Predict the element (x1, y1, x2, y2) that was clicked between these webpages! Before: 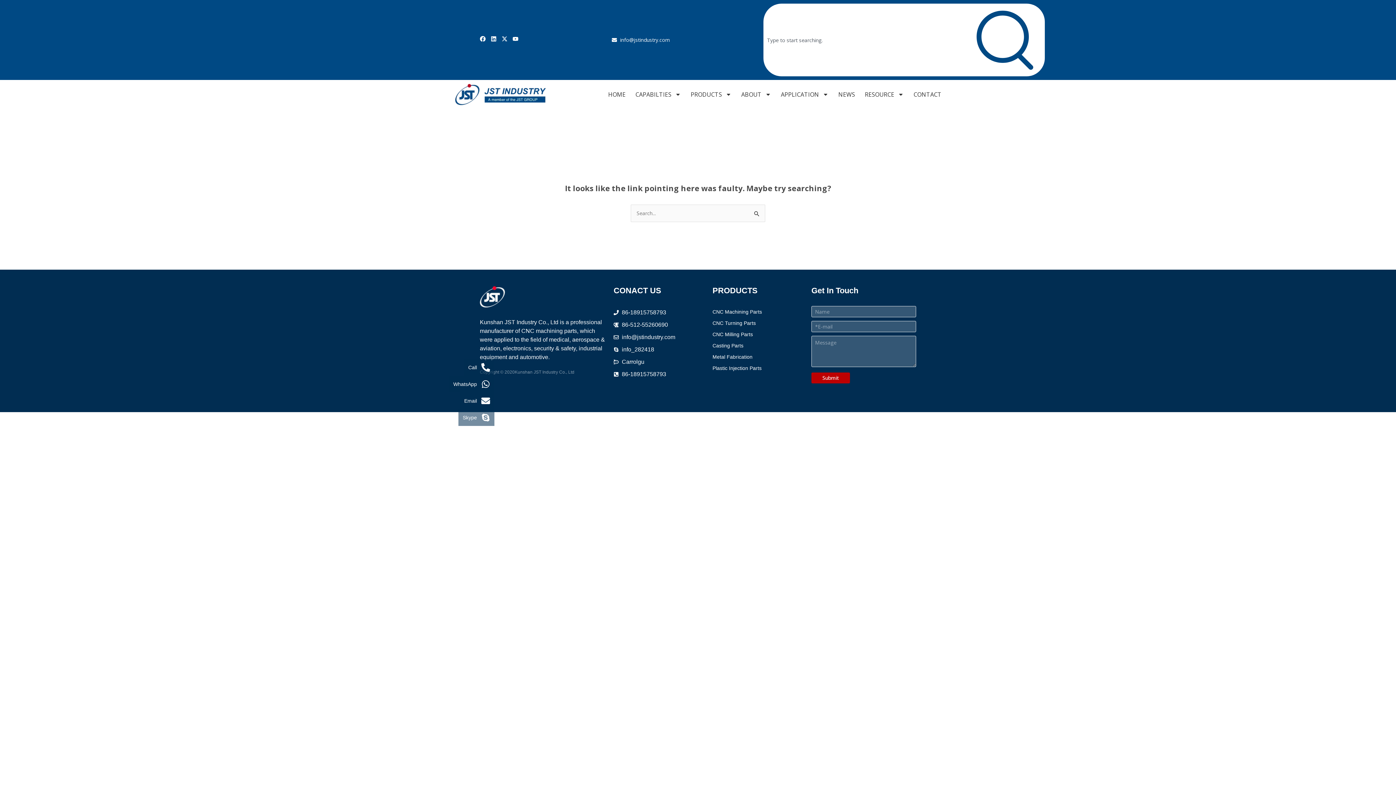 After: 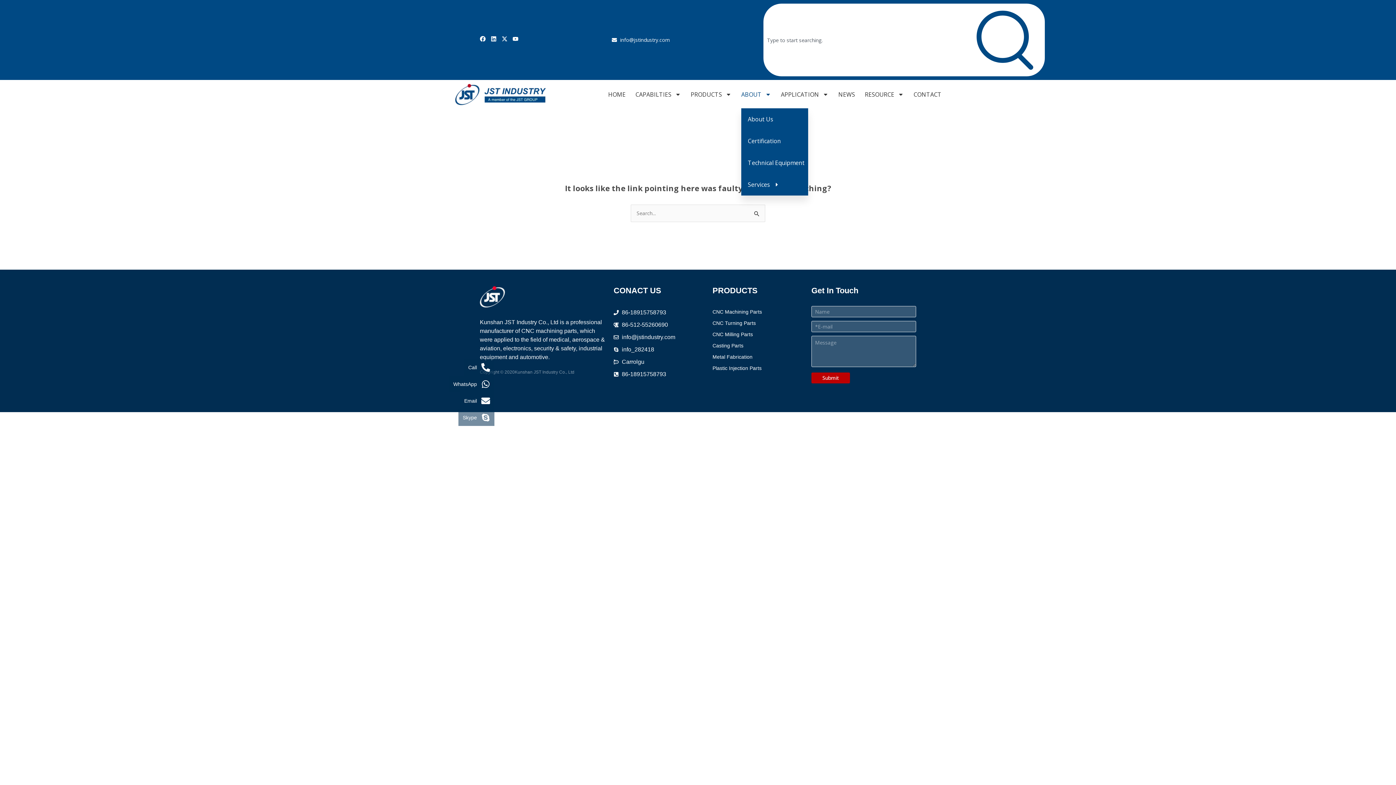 Action: bbox: (741, 86, 771, 102) label: ABOUT